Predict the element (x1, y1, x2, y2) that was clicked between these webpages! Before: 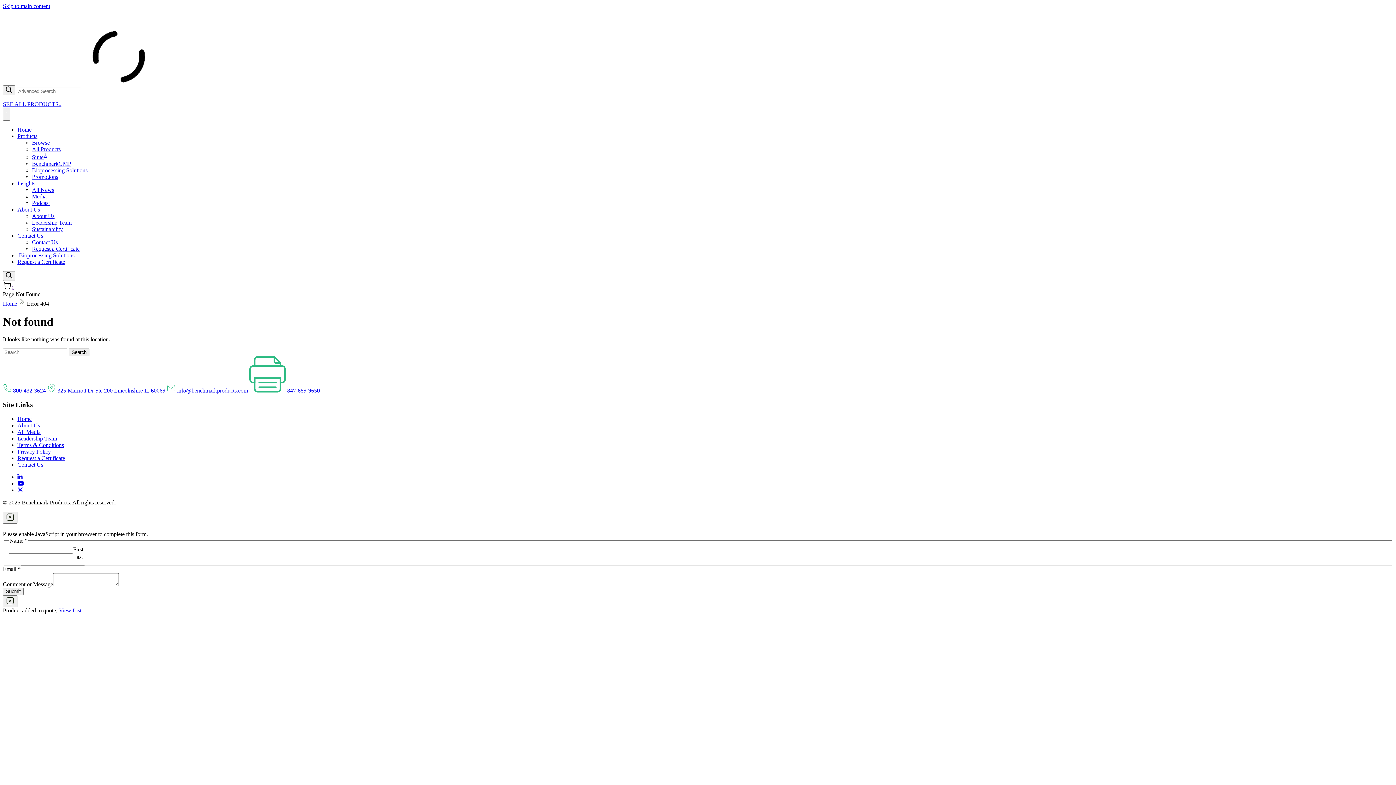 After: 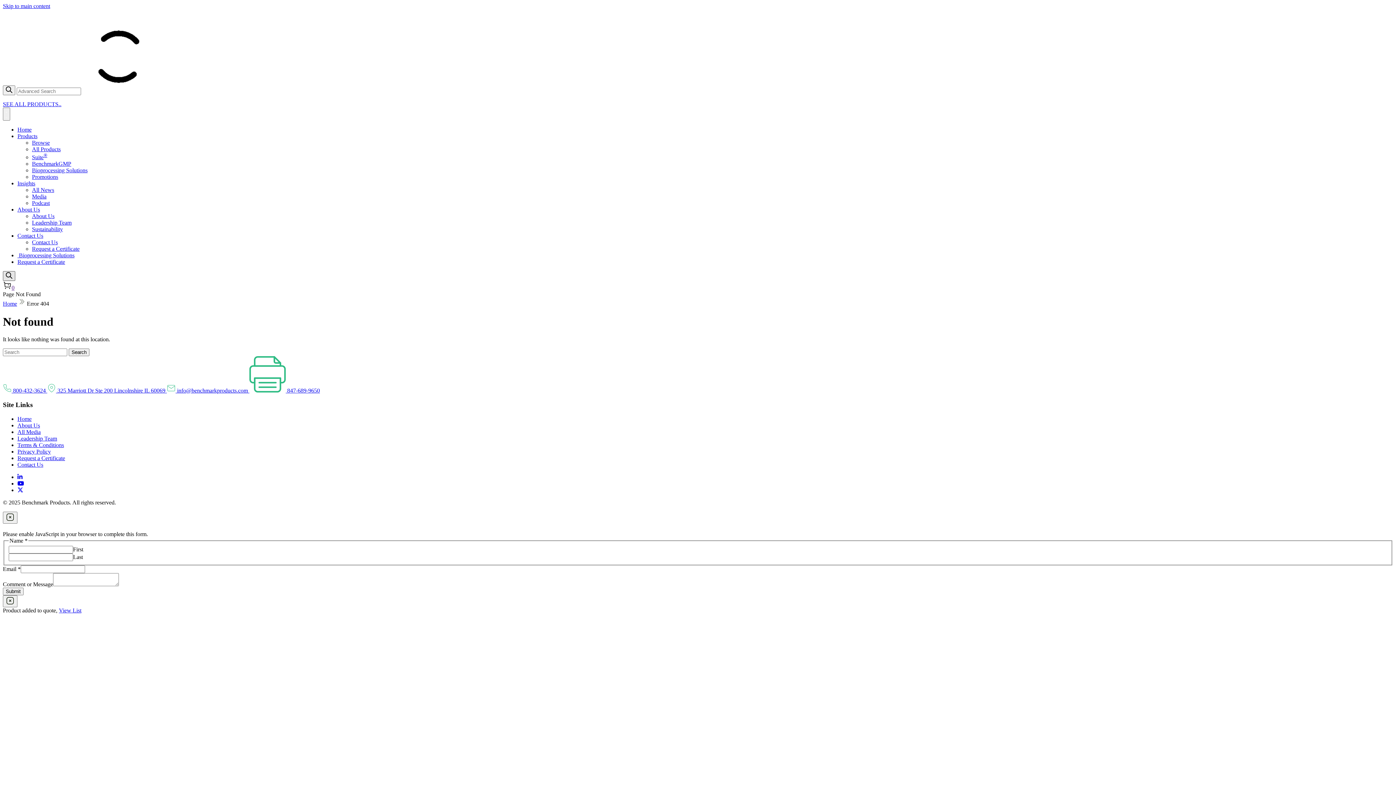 Action: label: Search bbox: (2, 271, 15, 281)